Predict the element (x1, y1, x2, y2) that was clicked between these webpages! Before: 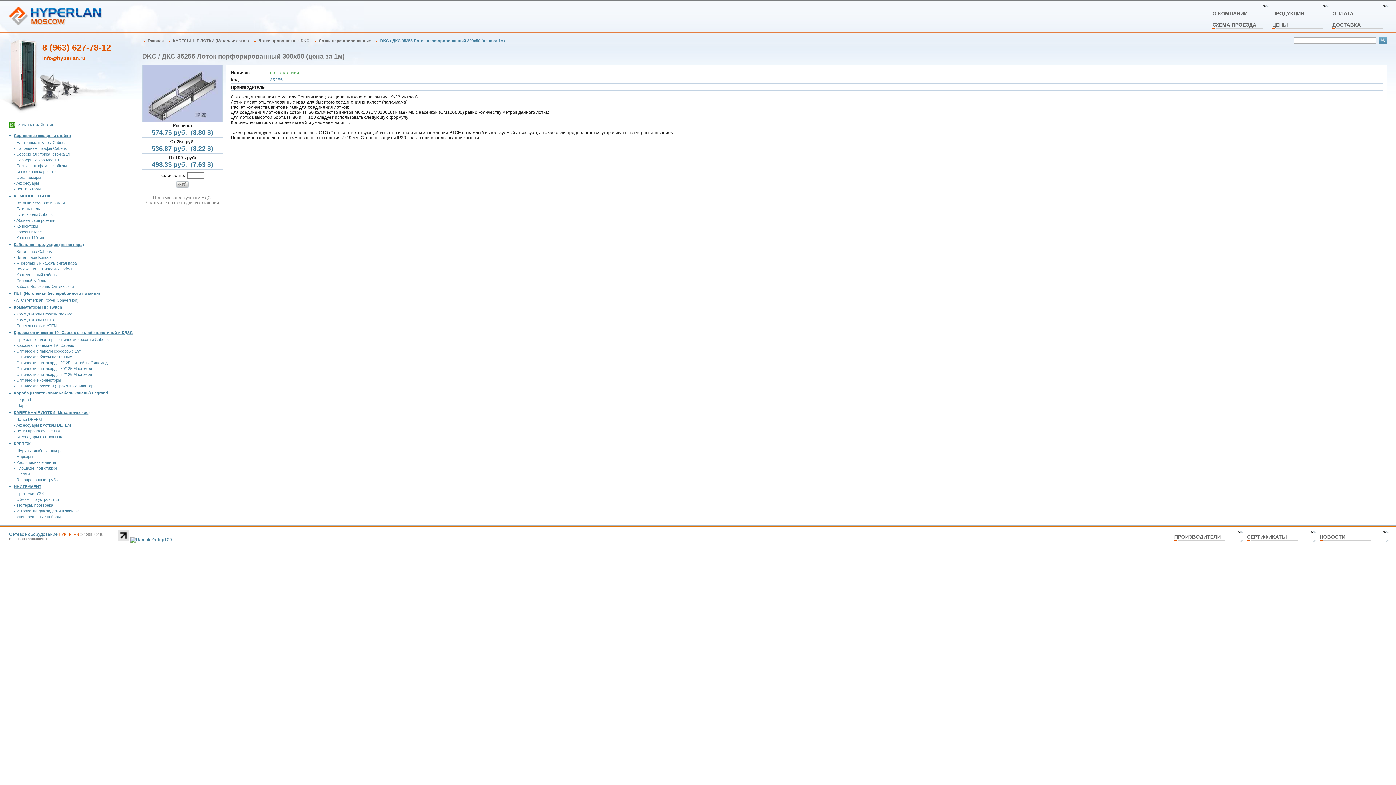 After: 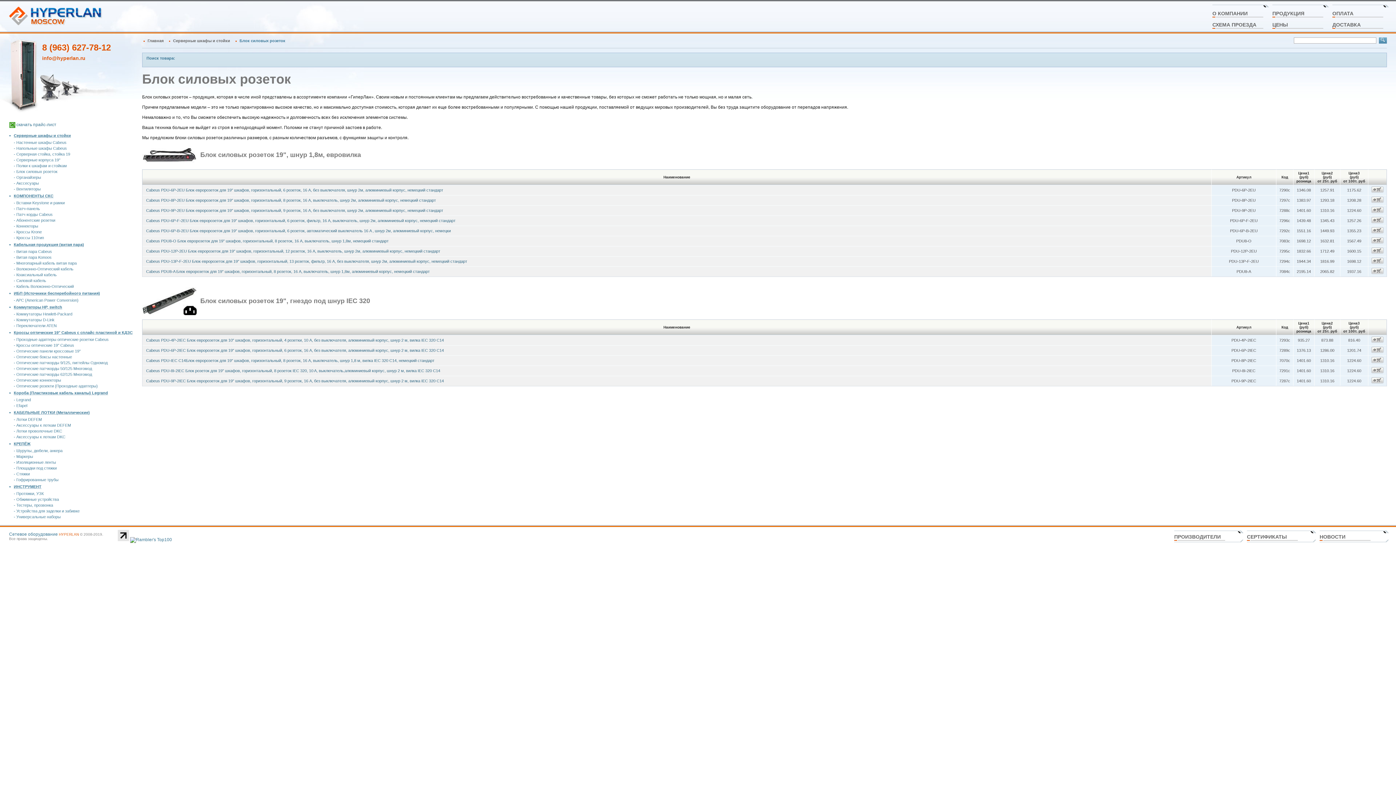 Action: bbox: (9, 169, 57, 173) label: - Блок силовых розеток